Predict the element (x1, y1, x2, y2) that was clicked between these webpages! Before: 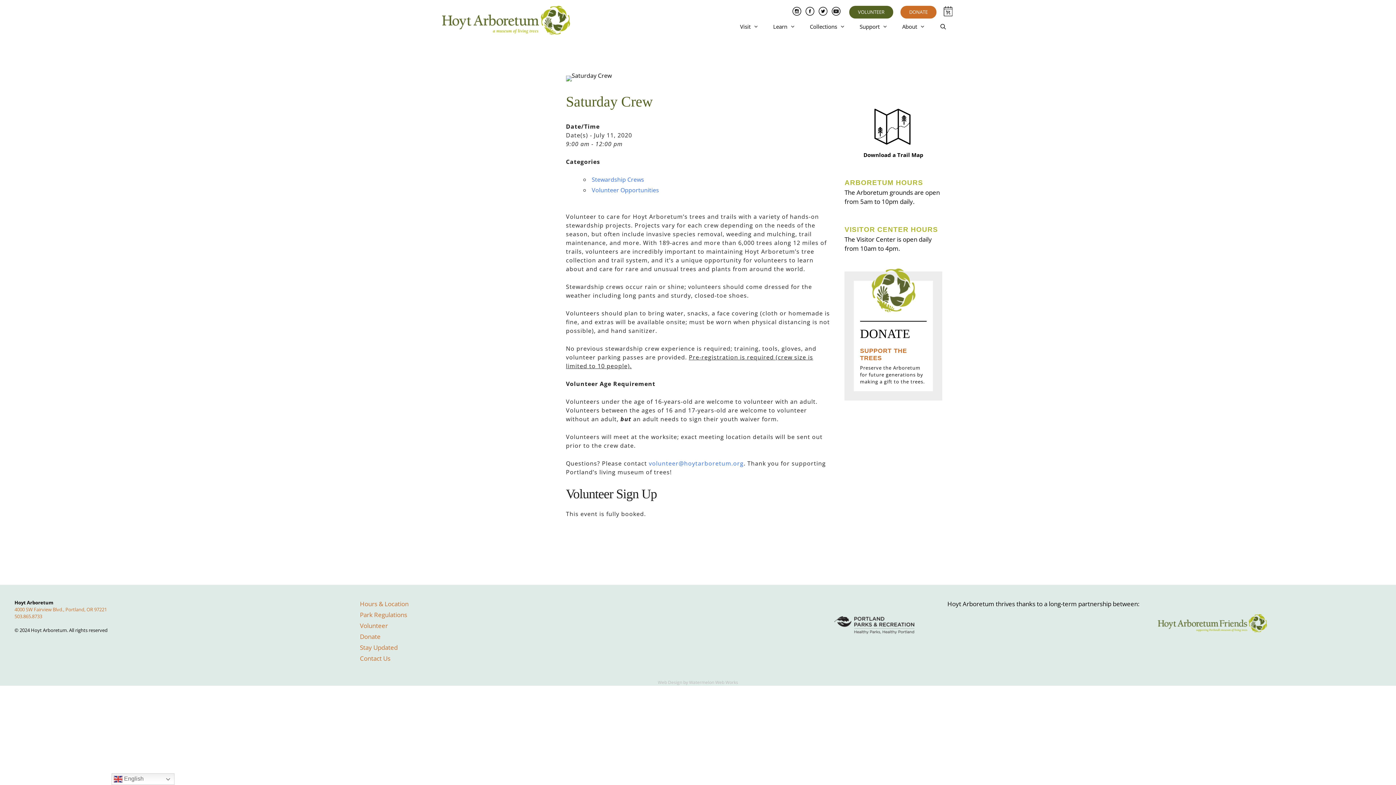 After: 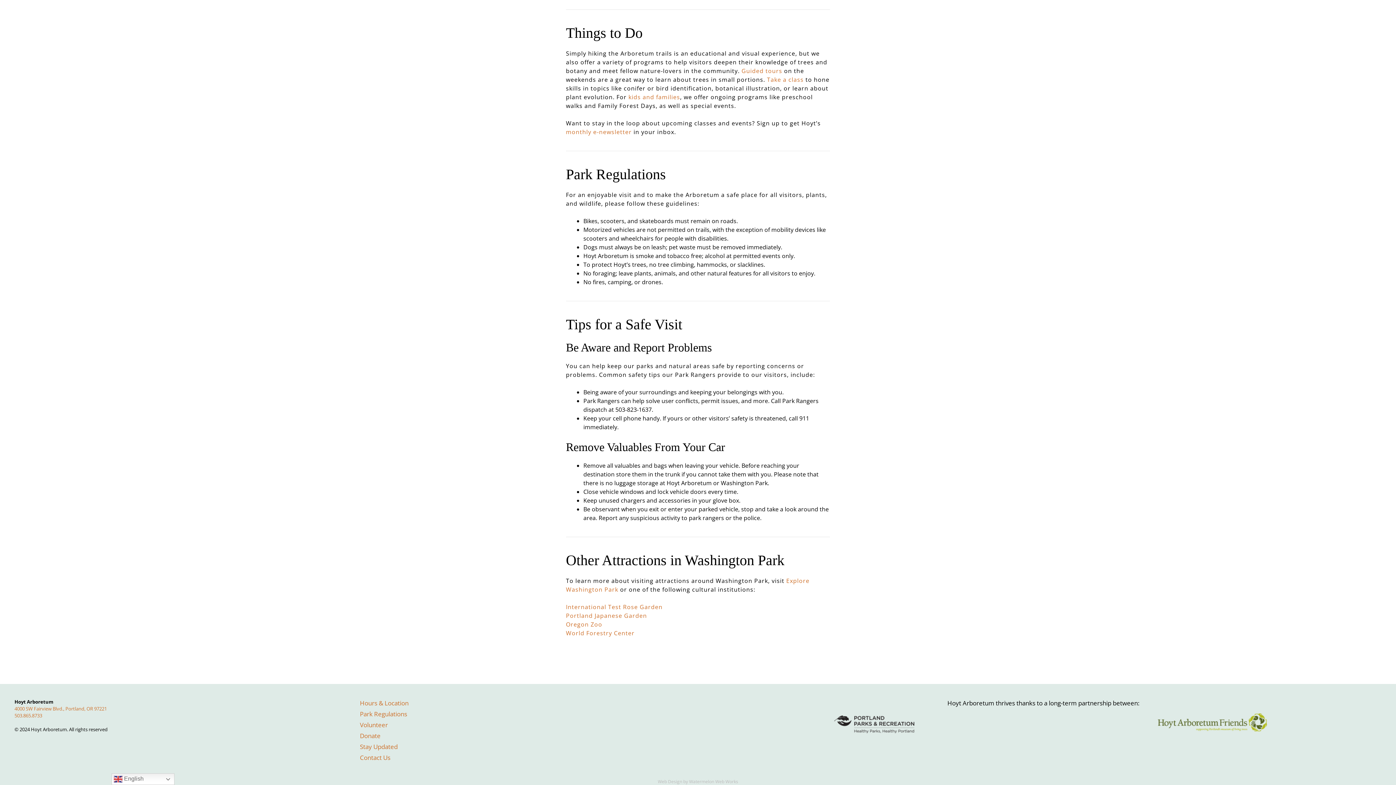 Action: bbox: (360, 610, 407, 619) label: Park Regulations